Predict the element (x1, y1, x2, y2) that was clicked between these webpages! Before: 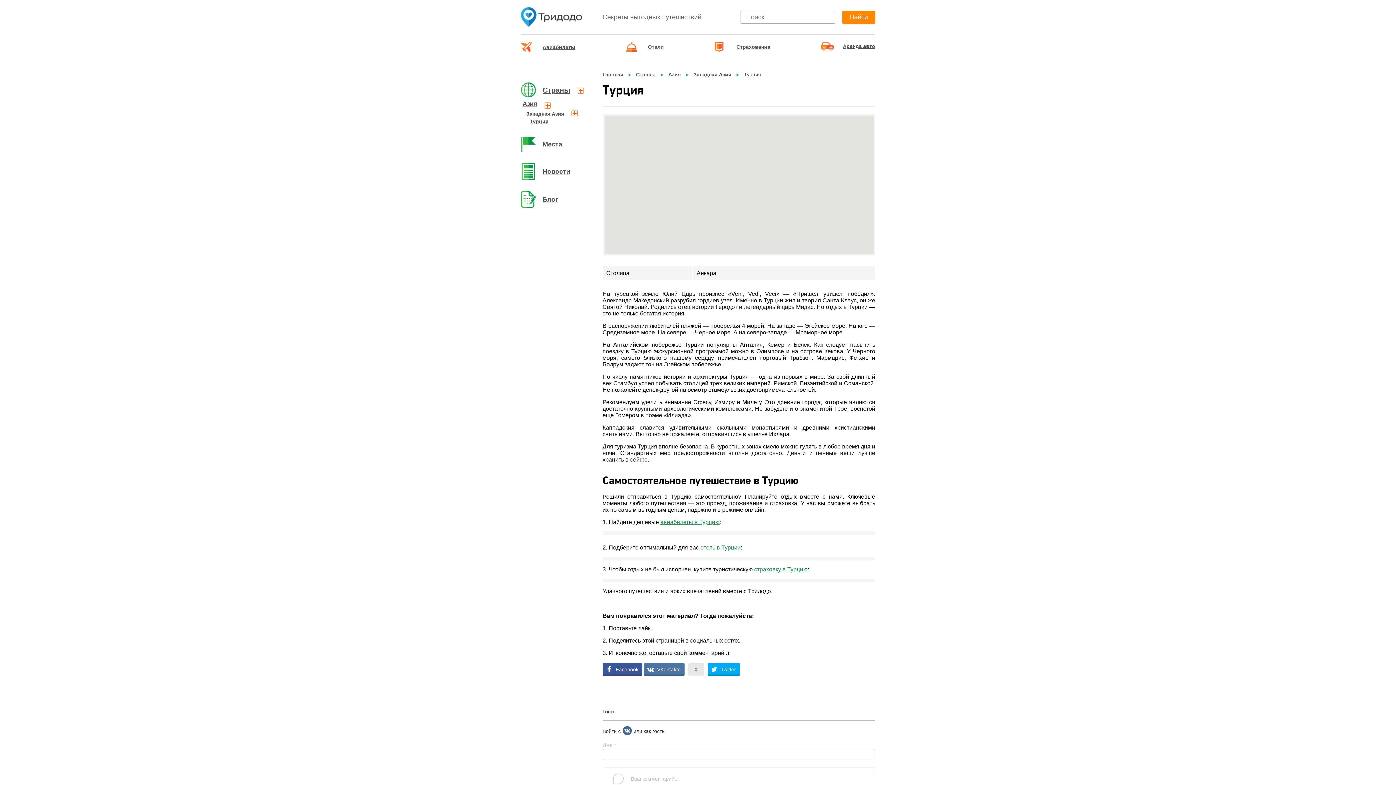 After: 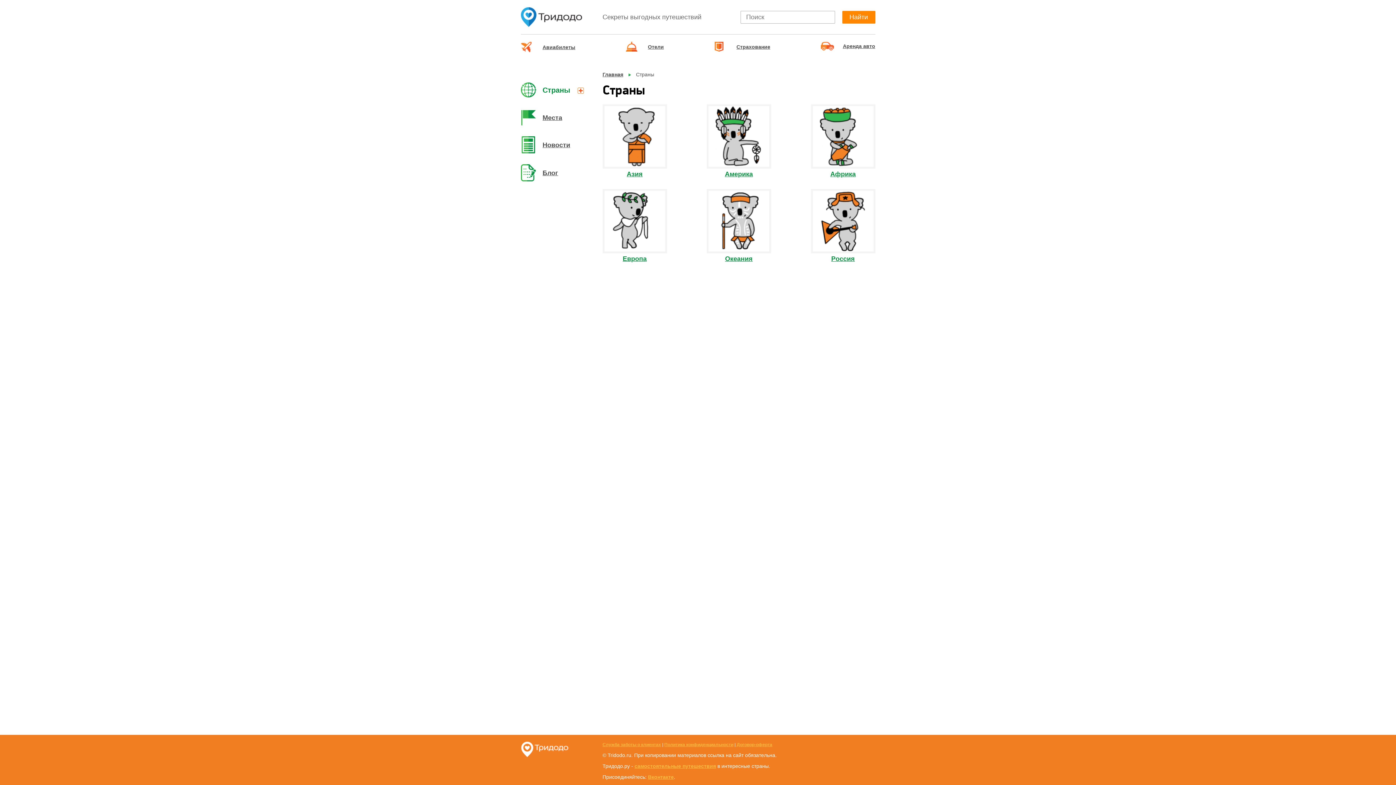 Action: bbox: (520, 82, 570, 97) label: Страны